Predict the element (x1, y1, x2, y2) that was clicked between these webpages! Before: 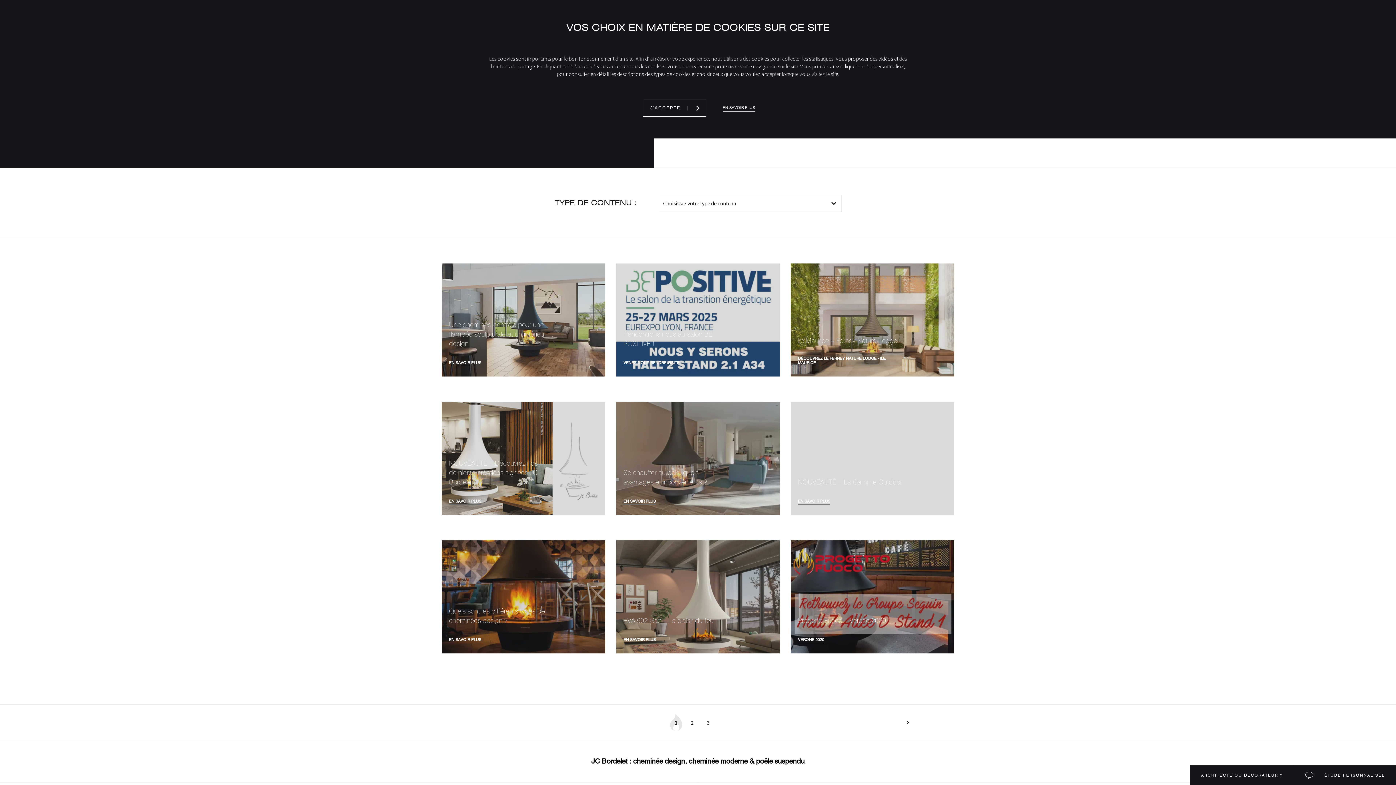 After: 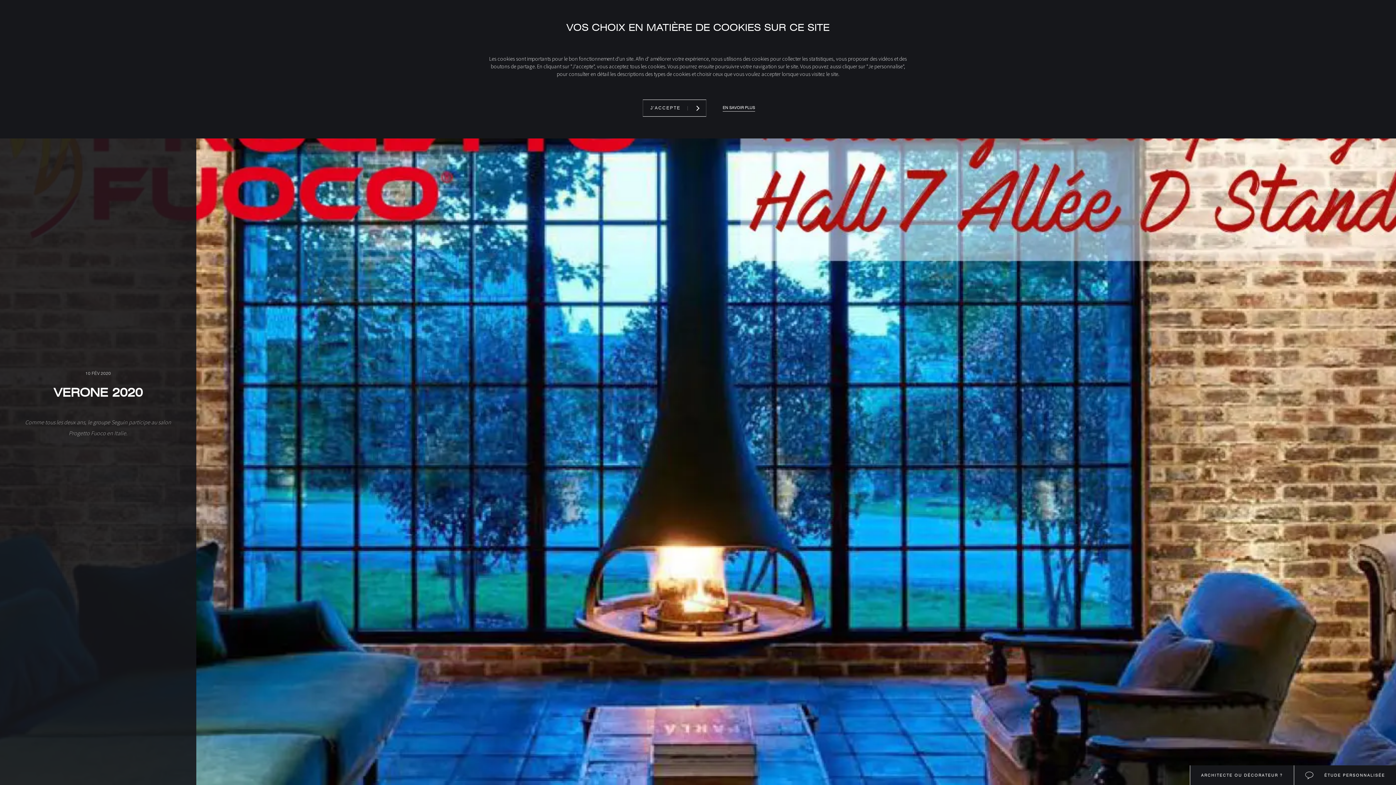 Action: label: Progetto Fuoco – Vérone 2020

VERONE 2020 bbox: (790, 540, 954, 653)